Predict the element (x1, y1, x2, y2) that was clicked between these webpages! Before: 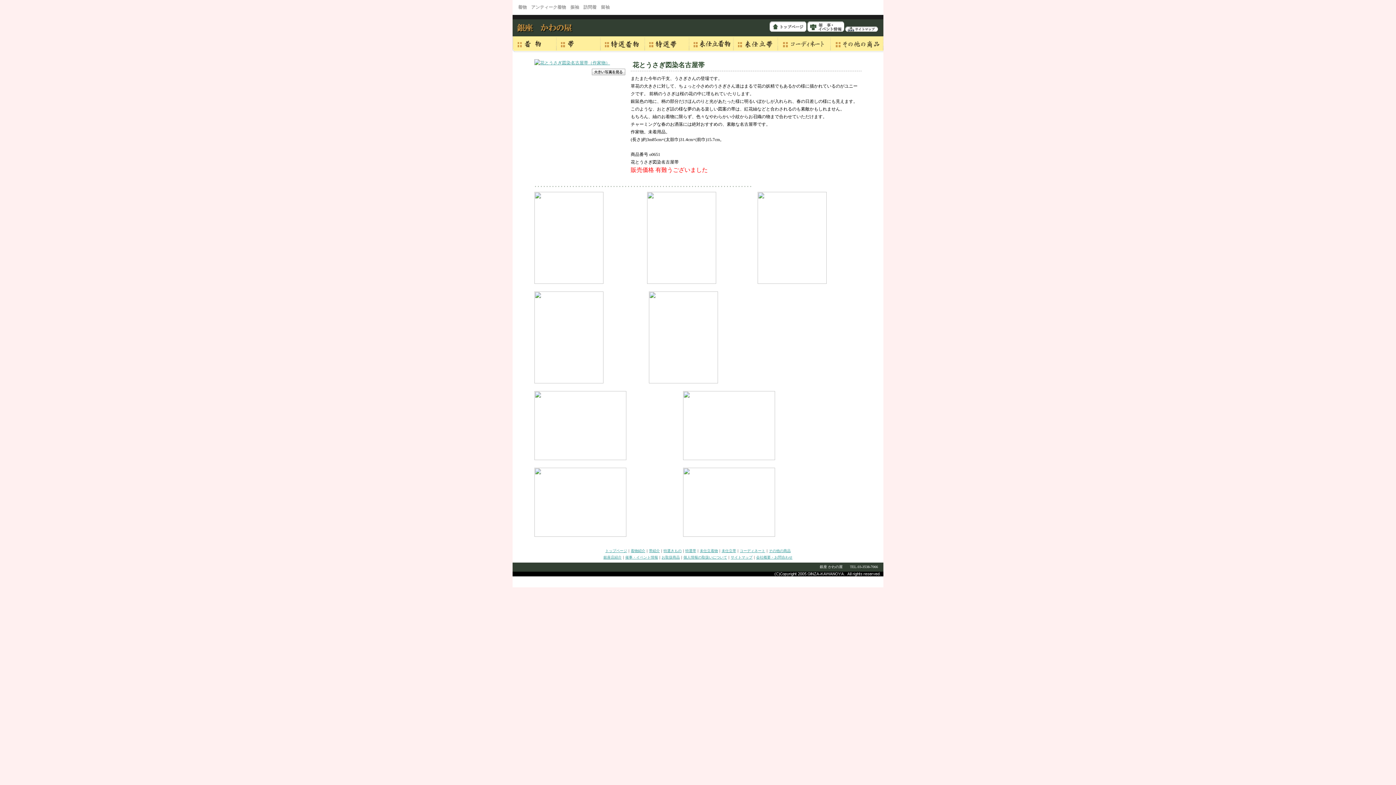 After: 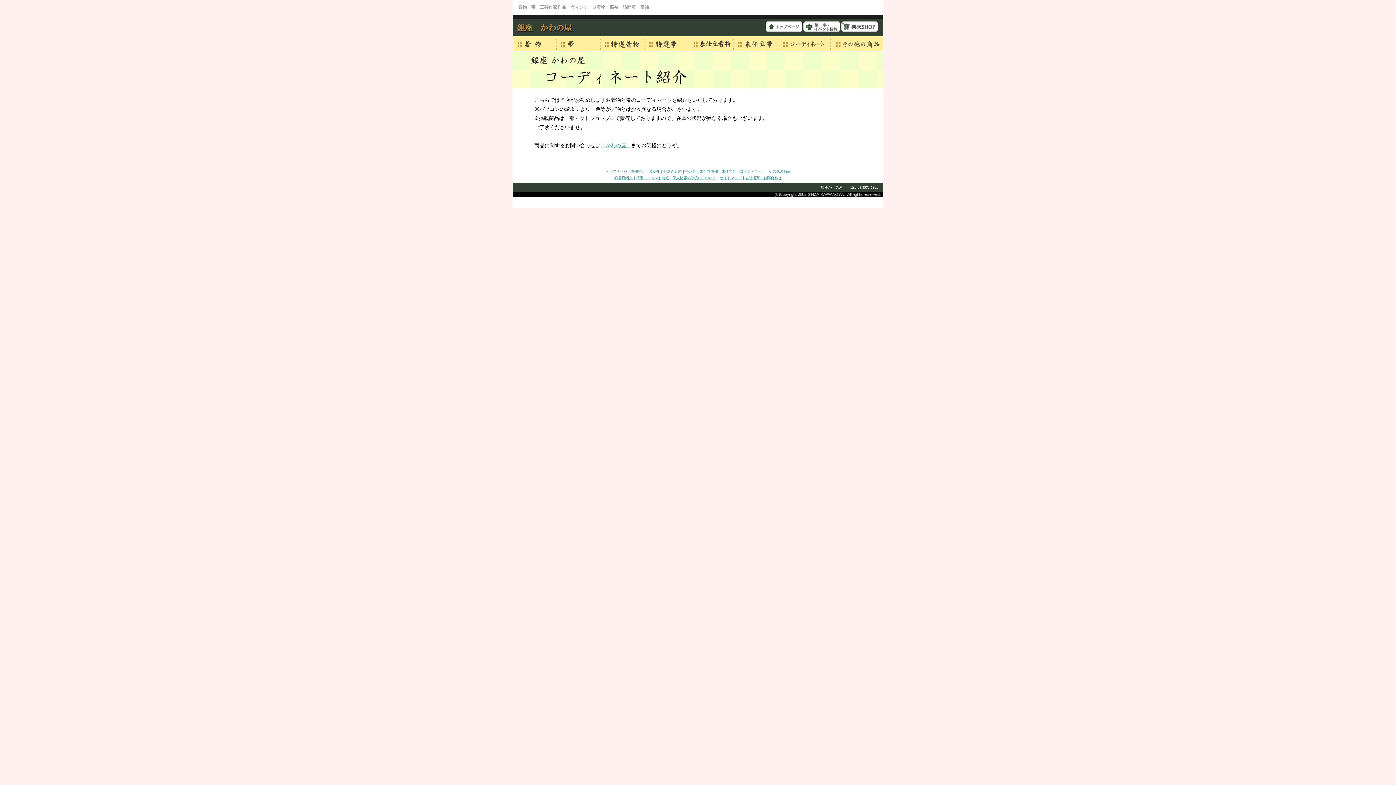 Action: bbox: (778, 48, 830, 53)